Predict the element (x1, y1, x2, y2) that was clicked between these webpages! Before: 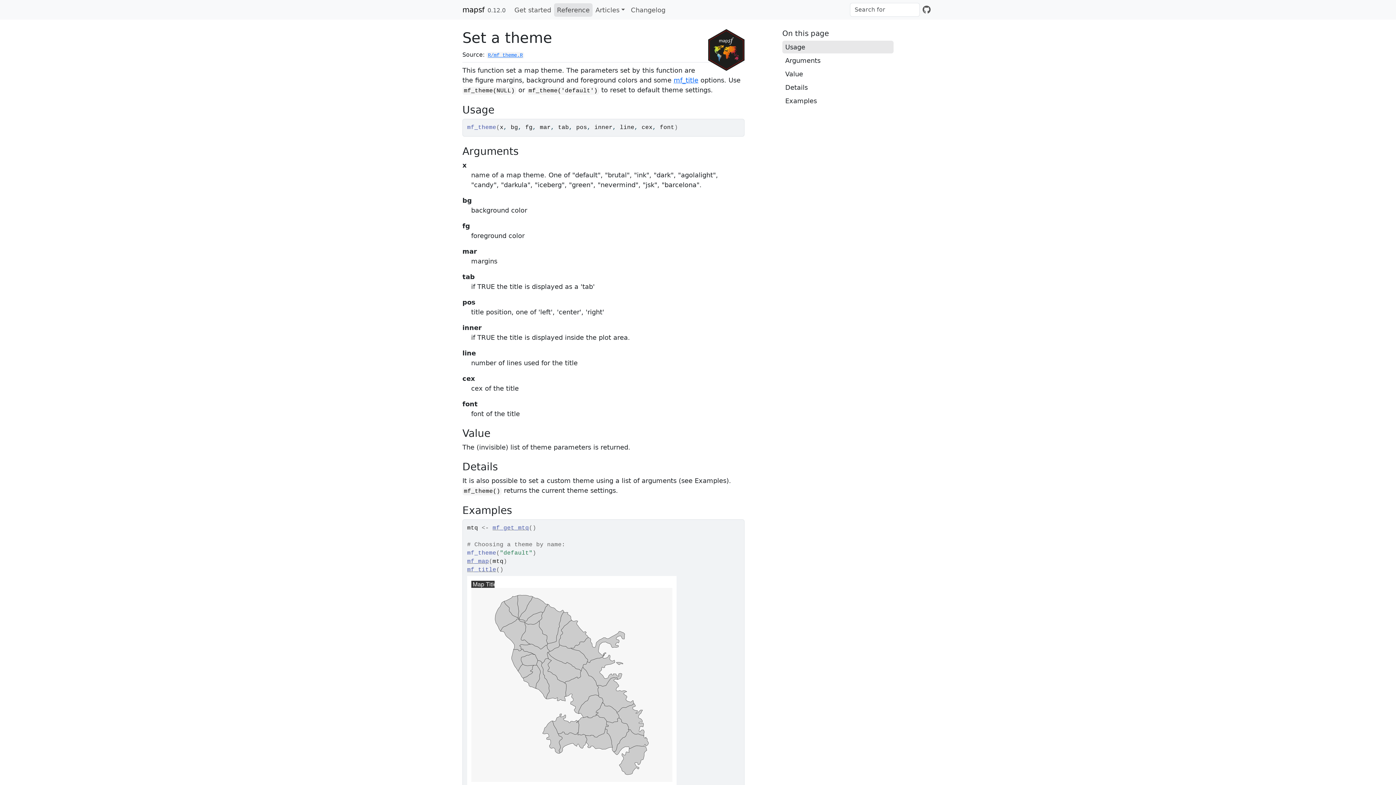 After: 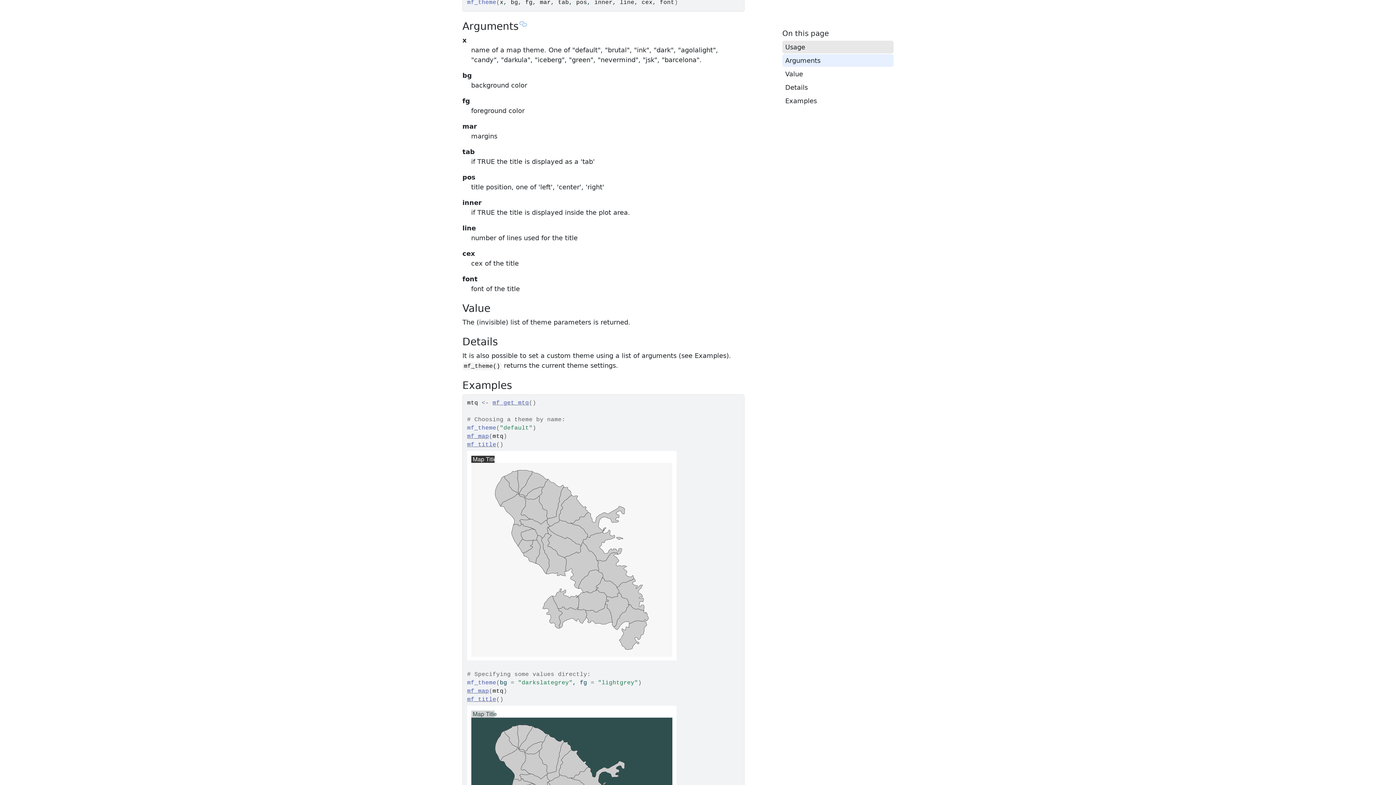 Action: label: Arguments bbox: (782, 54, 893, 66)